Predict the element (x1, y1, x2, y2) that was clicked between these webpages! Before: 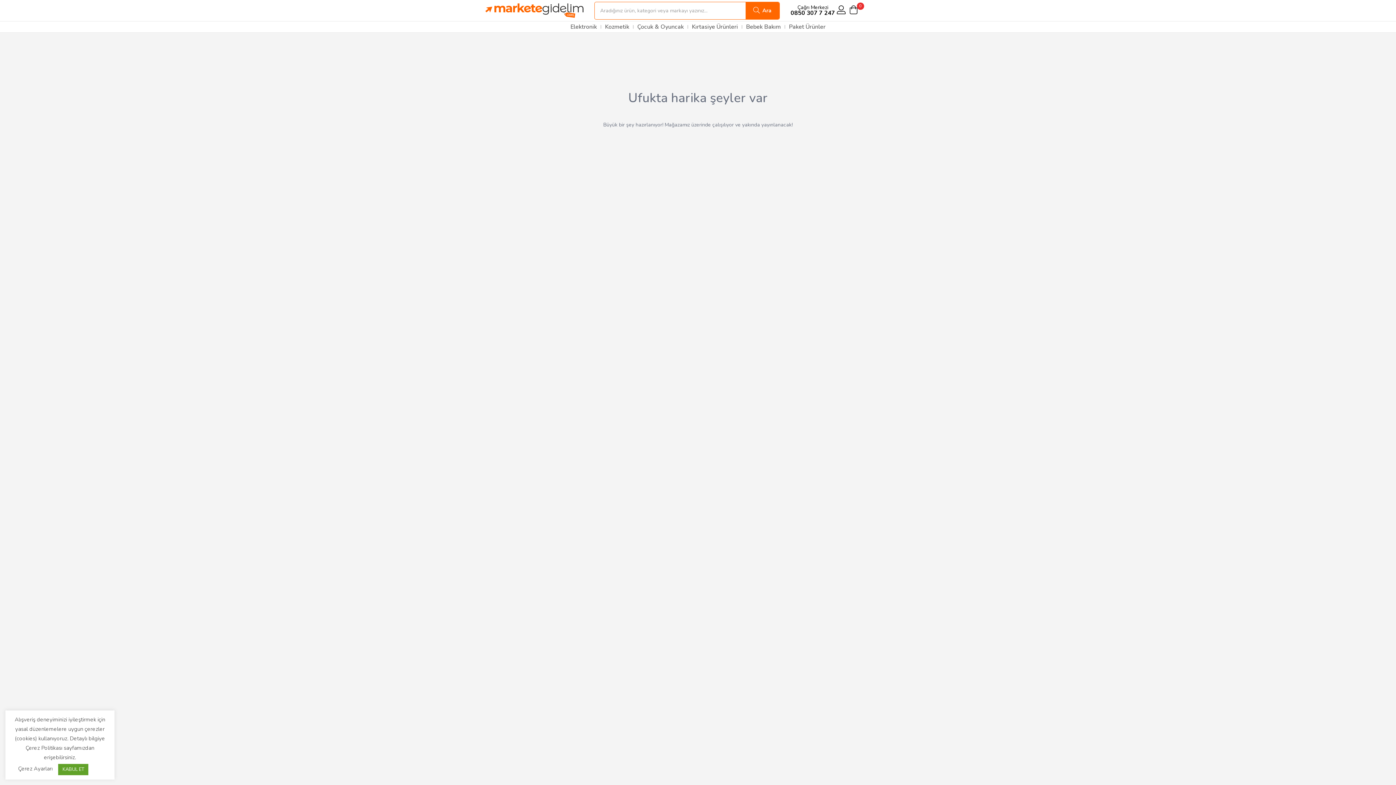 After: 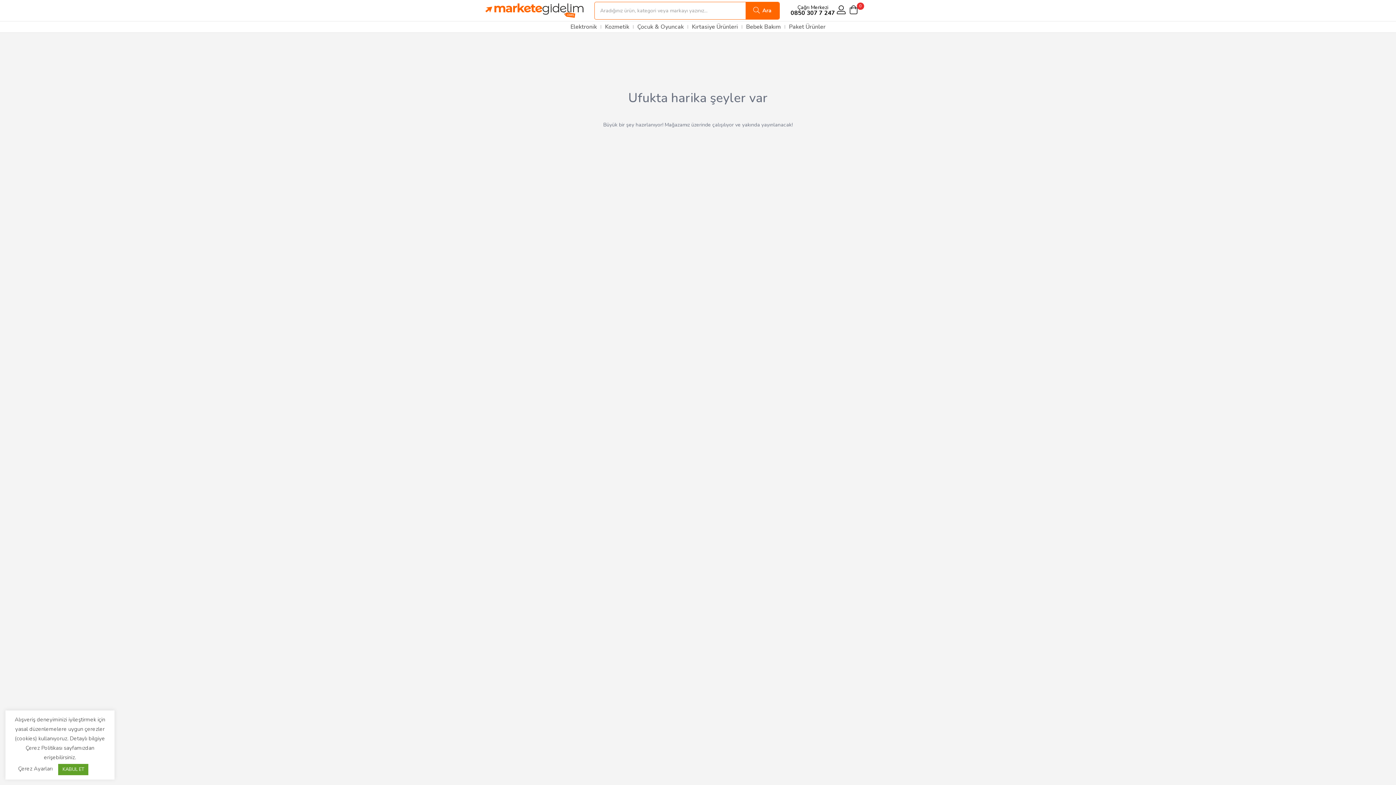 Action: bbox: (797, 4, 828, 10) label: Çağrı Merkezi